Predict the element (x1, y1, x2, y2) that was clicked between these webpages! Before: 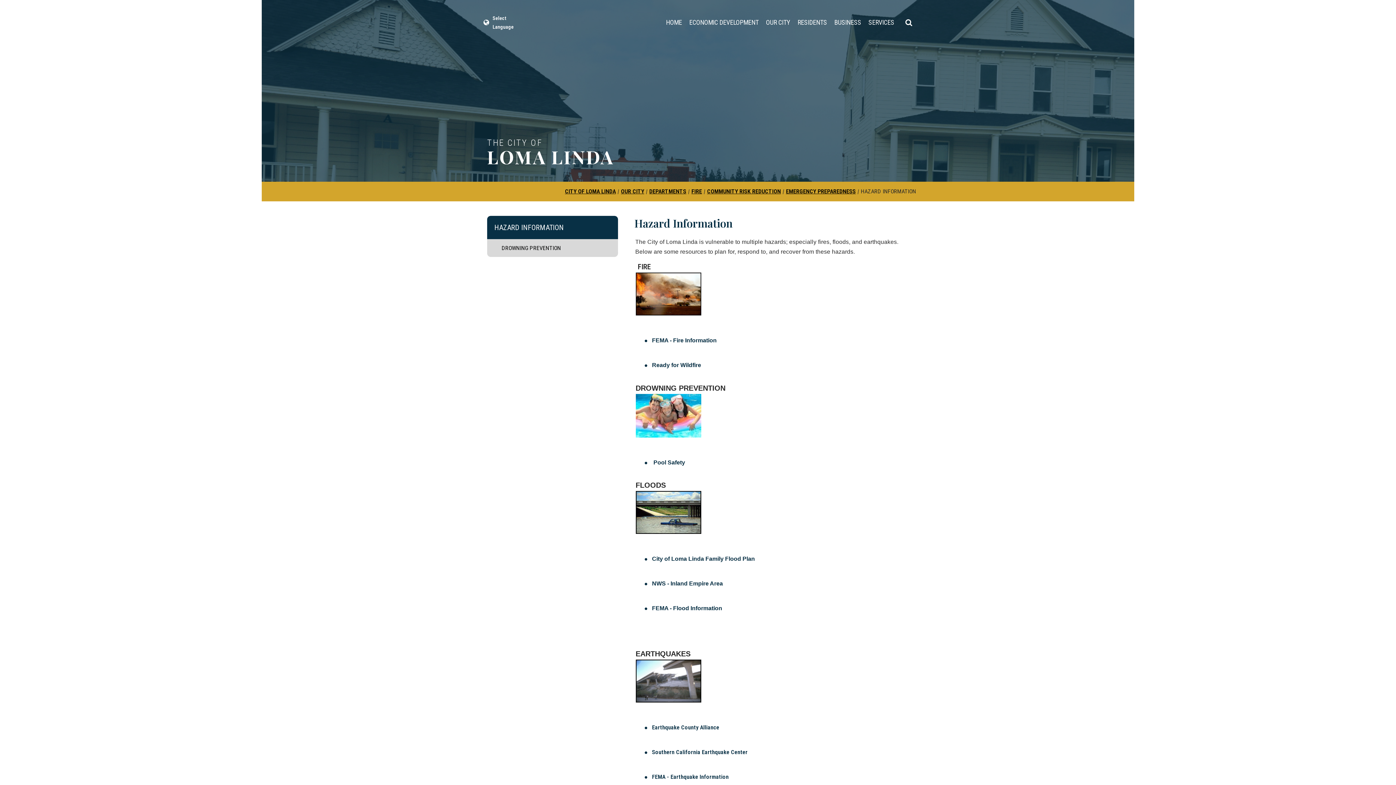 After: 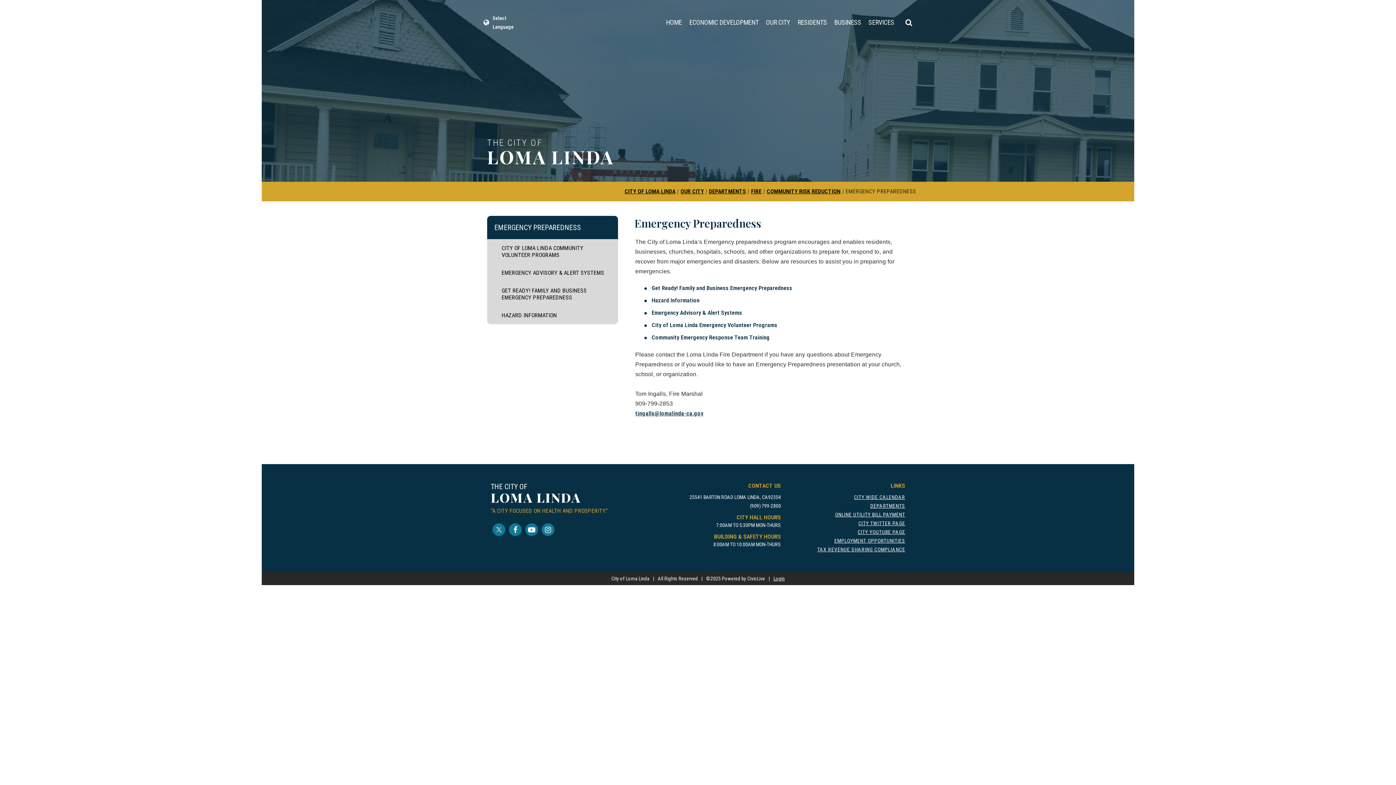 Action: bbox: (786, 188, 856, 194) label: EMERGENCY PREPAREDNESS